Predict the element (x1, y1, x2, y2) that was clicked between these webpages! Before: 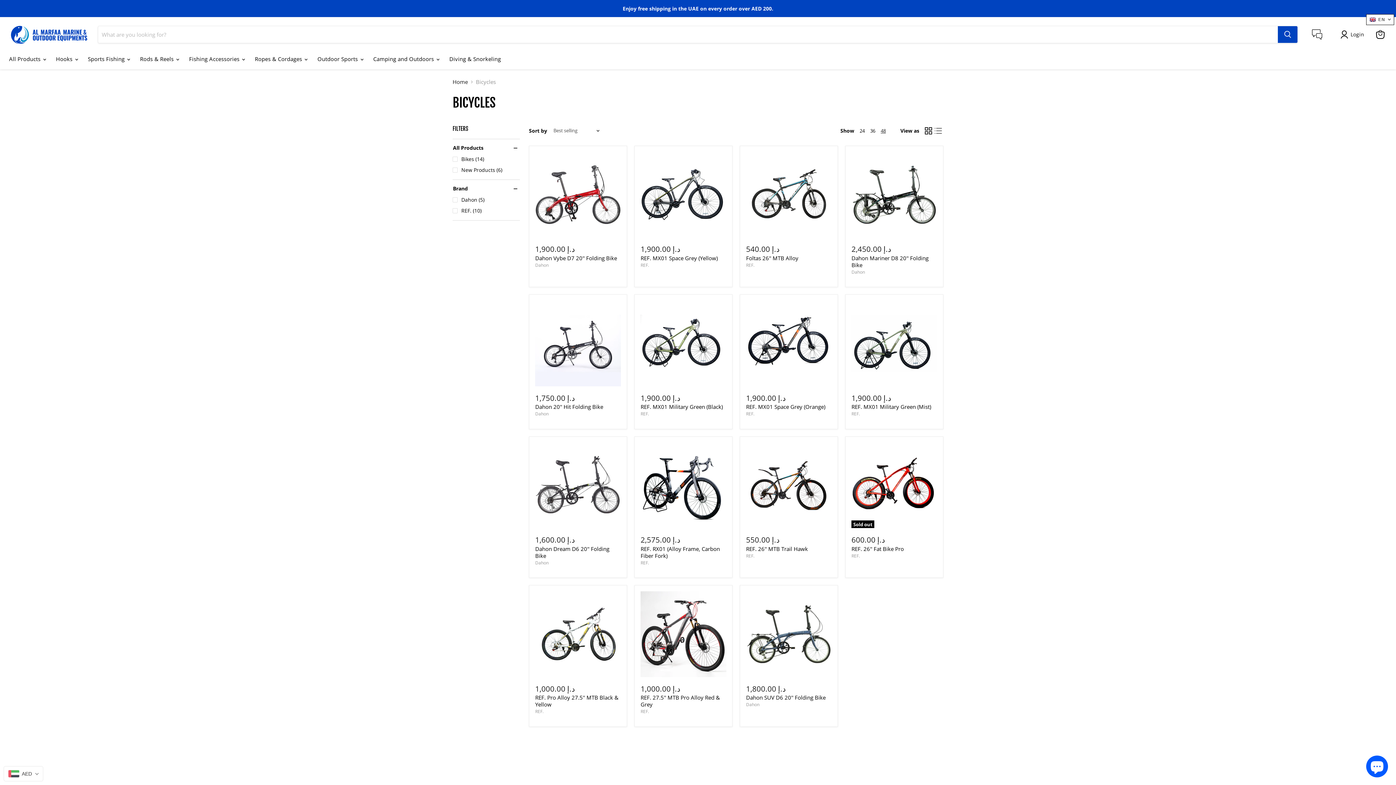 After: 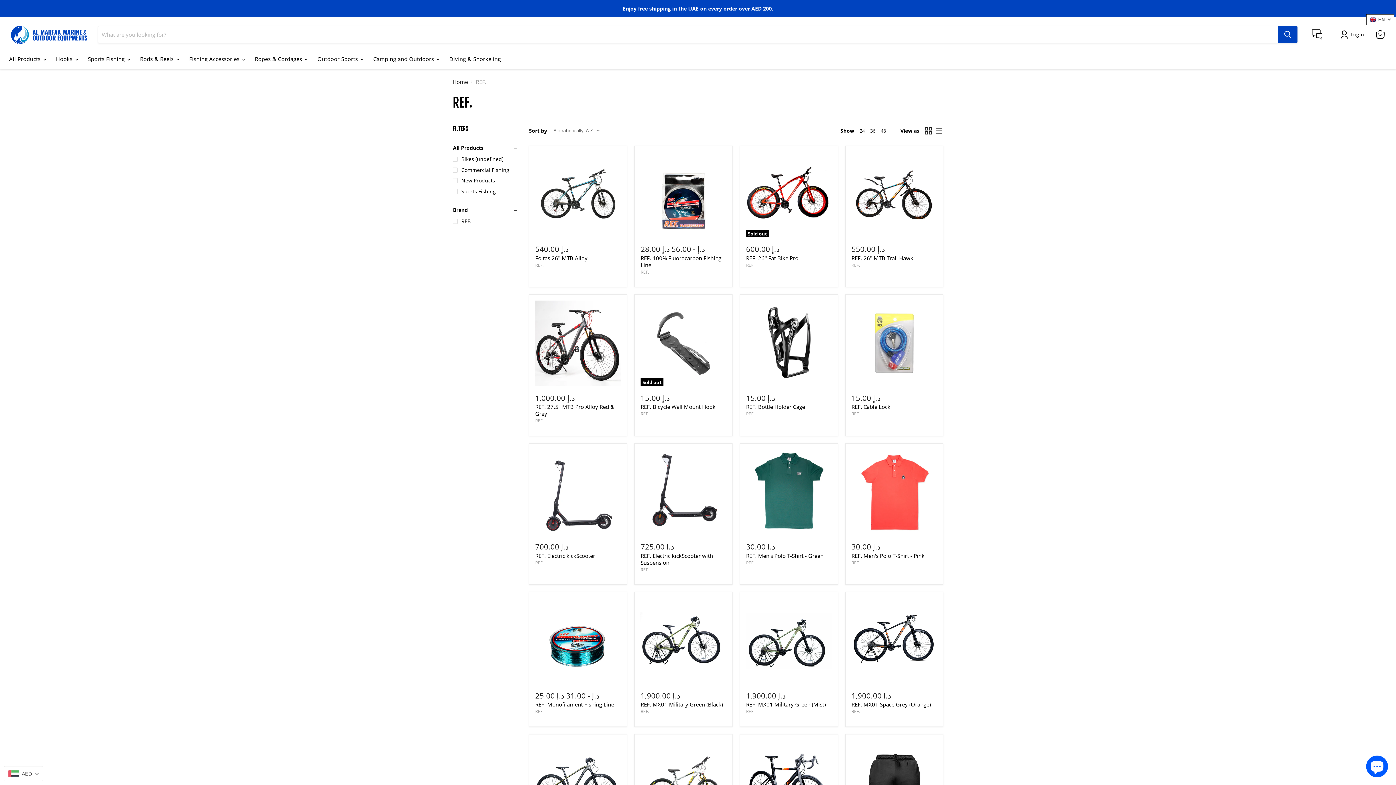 Action: label: REF. bbox: (640, 708, 649, 715)